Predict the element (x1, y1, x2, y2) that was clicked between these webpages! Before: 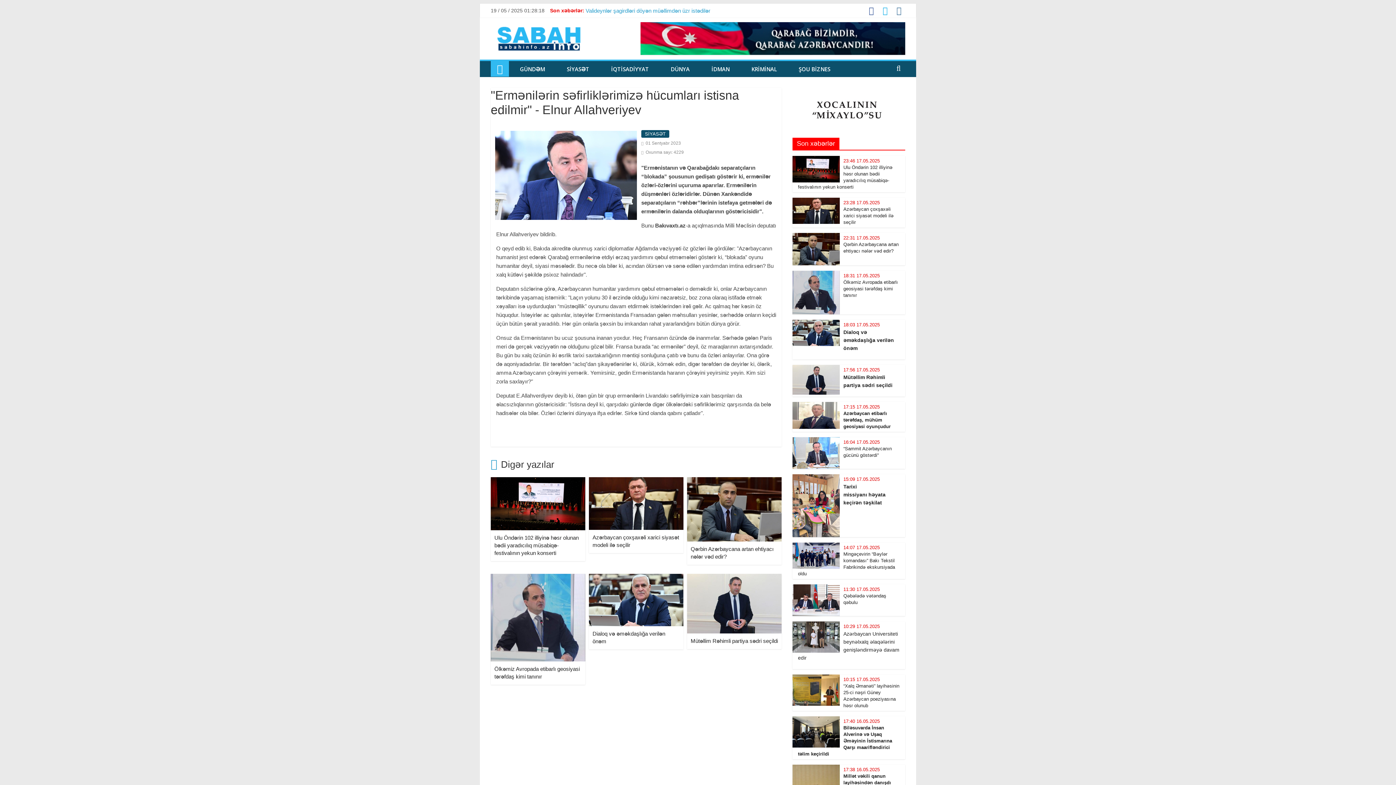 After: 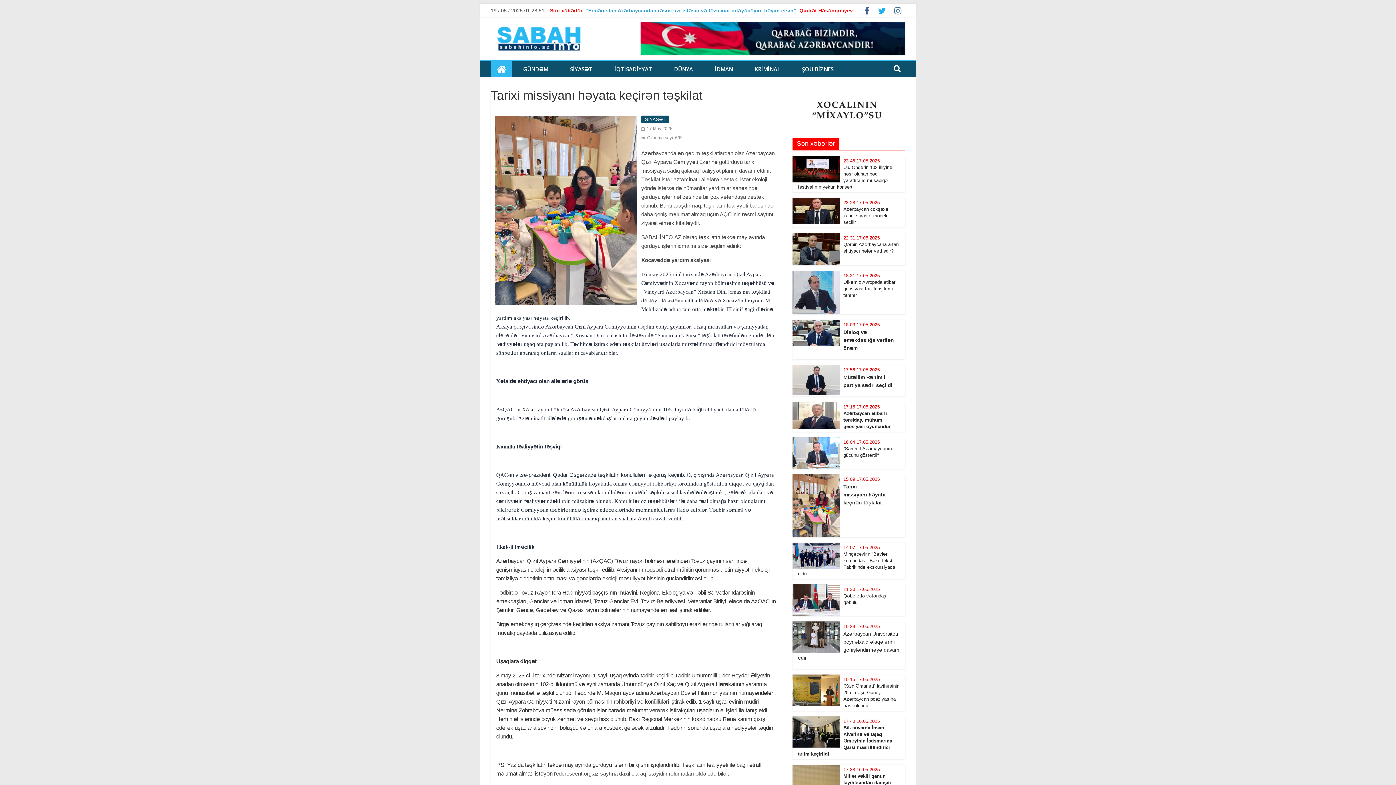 Action: label: Tarixi missiyanı həyata keçirən təşkilat bbox: (798, 482, 900, 506)